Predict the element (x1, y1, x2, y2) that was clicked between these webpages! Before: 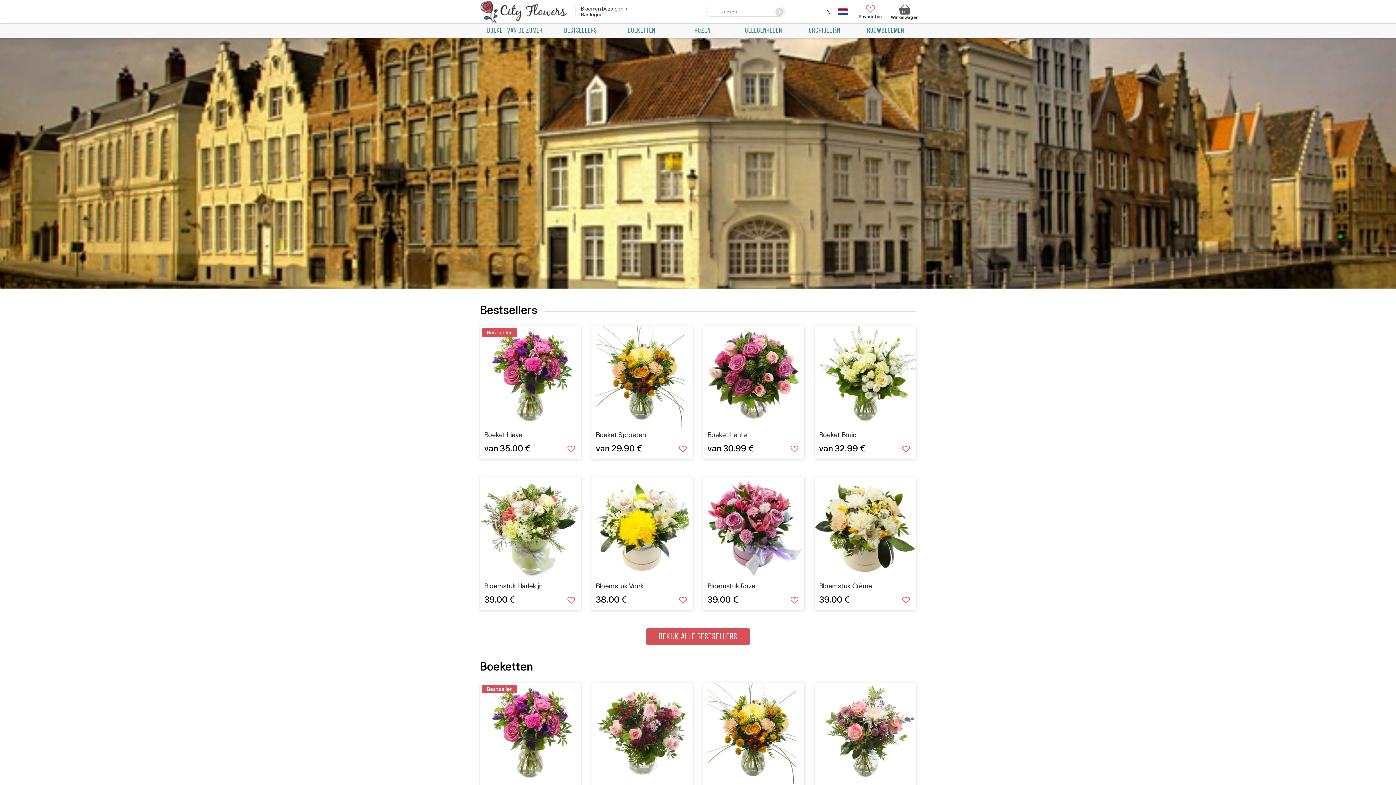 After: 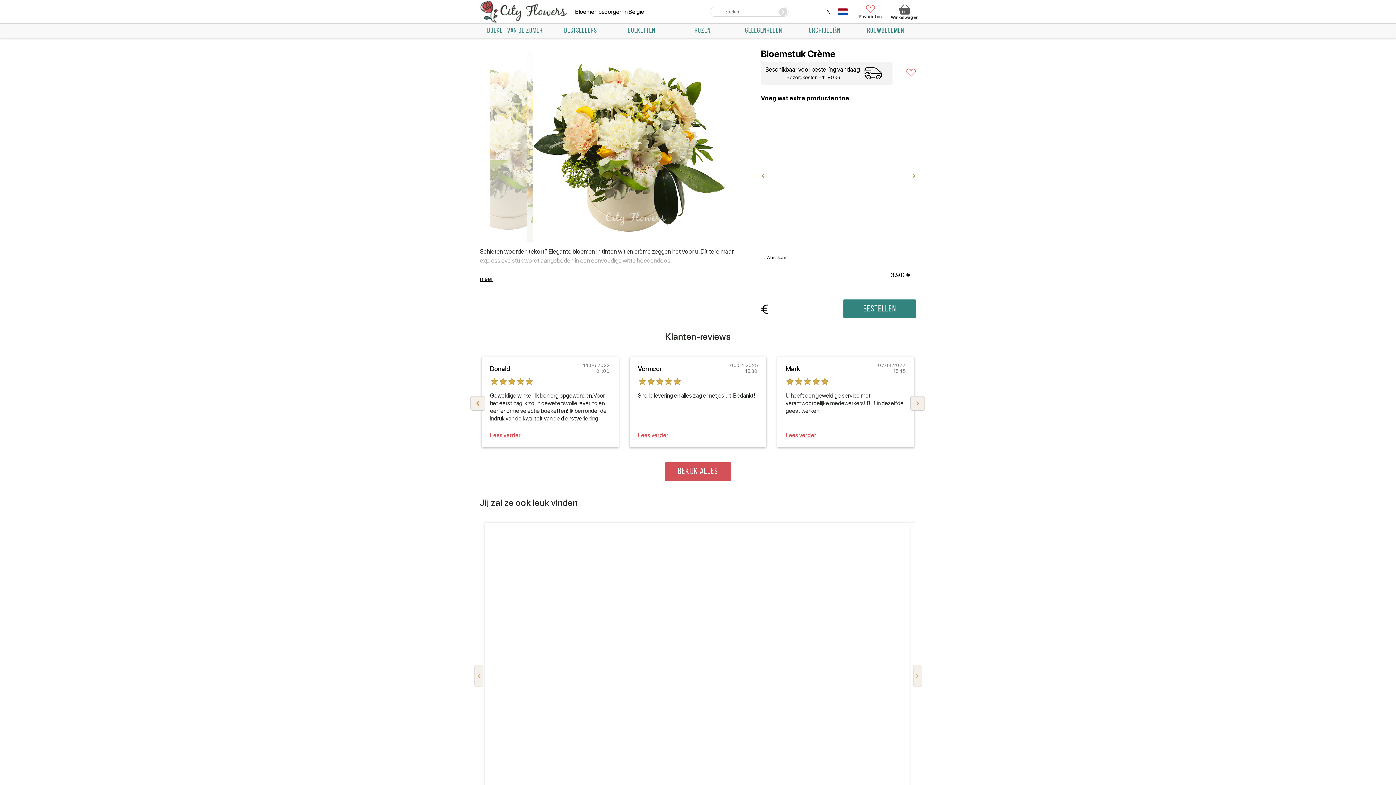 Action: bbox: (814, 477, 916, 578)